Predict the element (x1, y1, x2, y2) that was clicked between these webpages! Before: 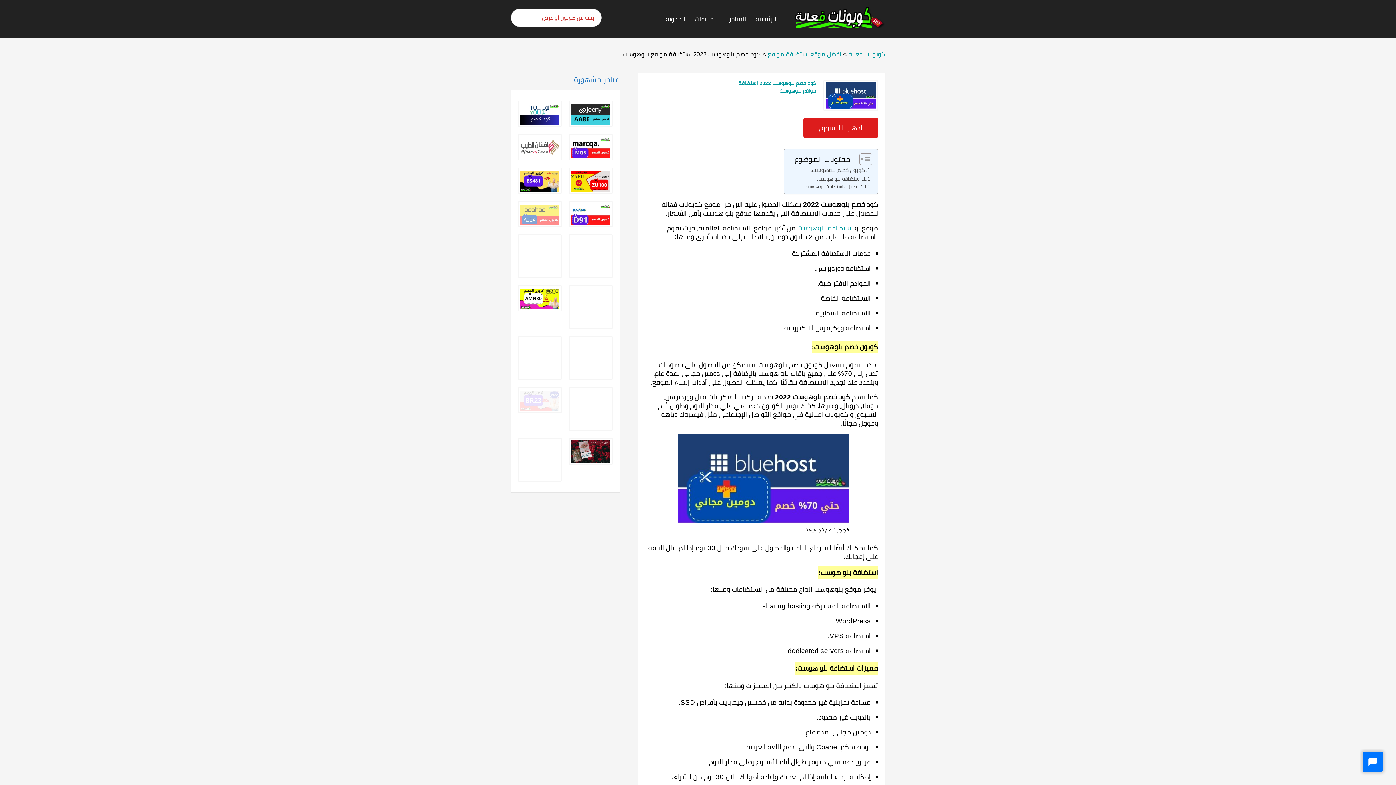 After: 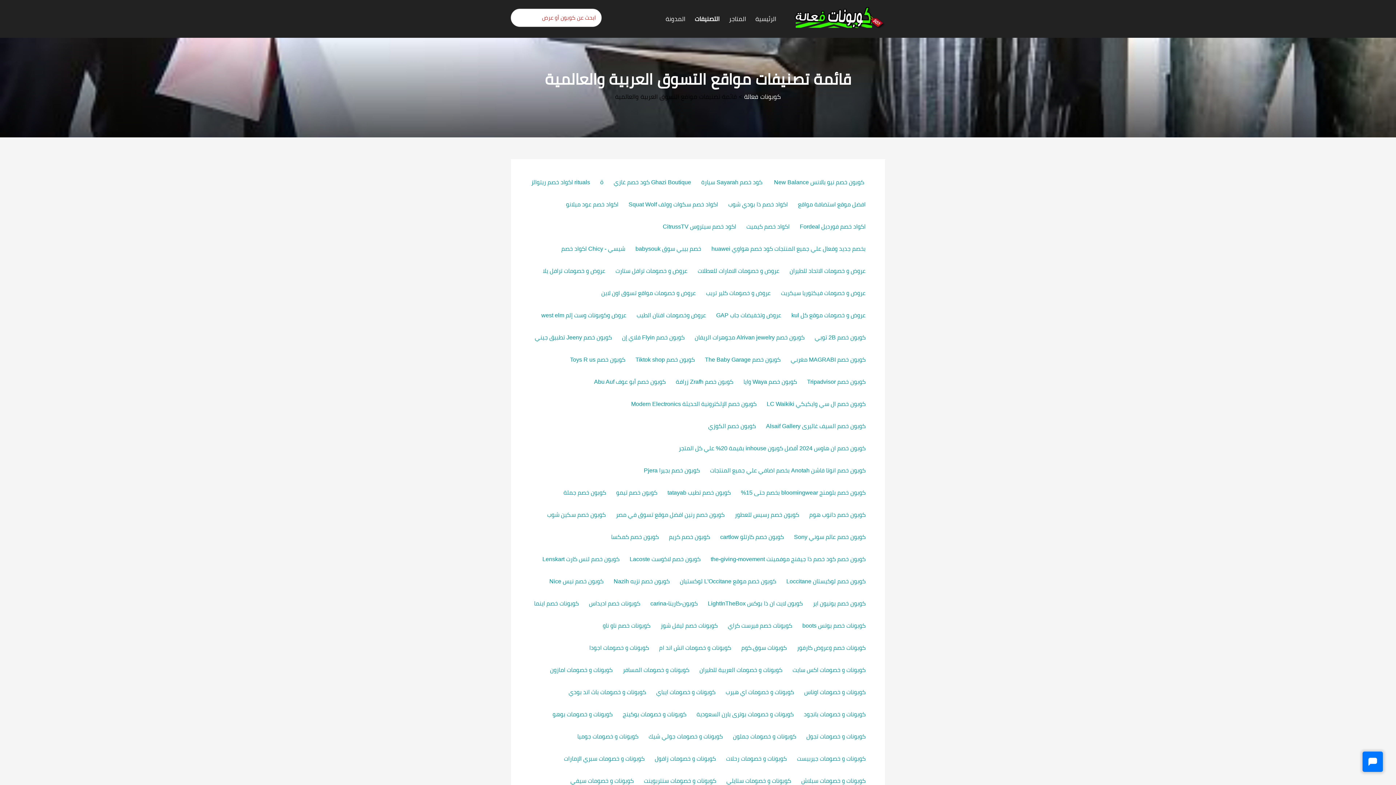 Action: label: التصنيفات bbox: (690, 6, 724, 31)